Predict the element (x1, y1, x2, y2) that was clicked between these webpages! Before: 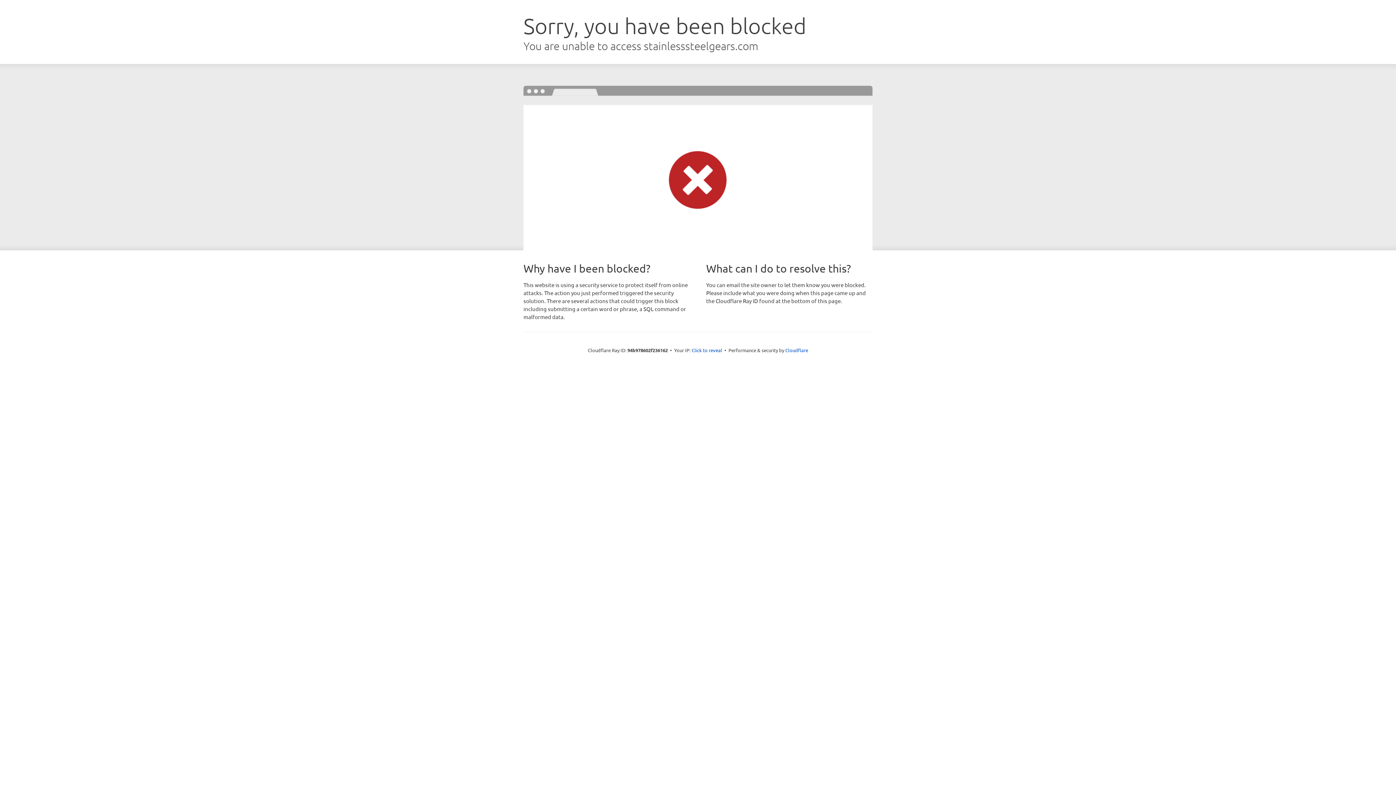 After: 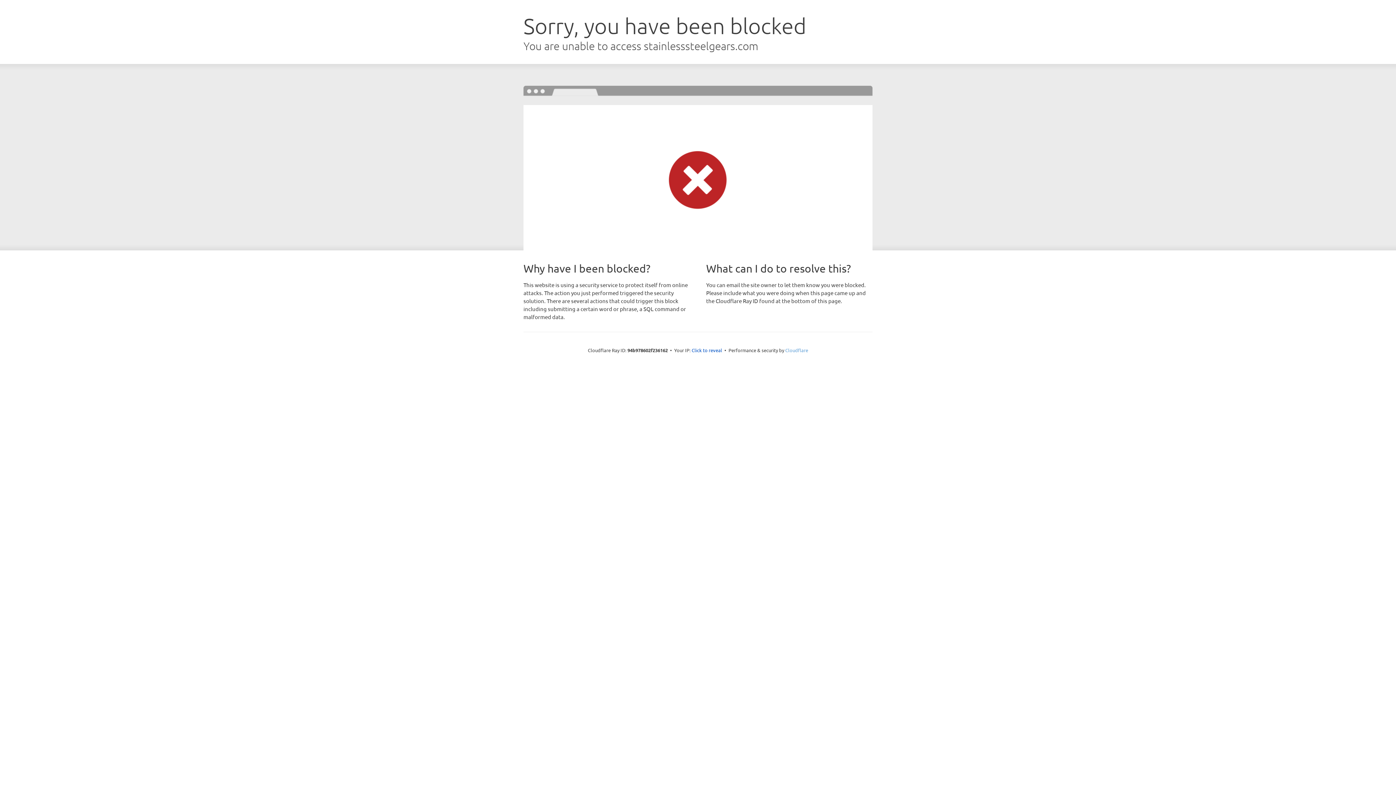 Action: label: Cloudflare bbox: (785, 347, 808, 353)